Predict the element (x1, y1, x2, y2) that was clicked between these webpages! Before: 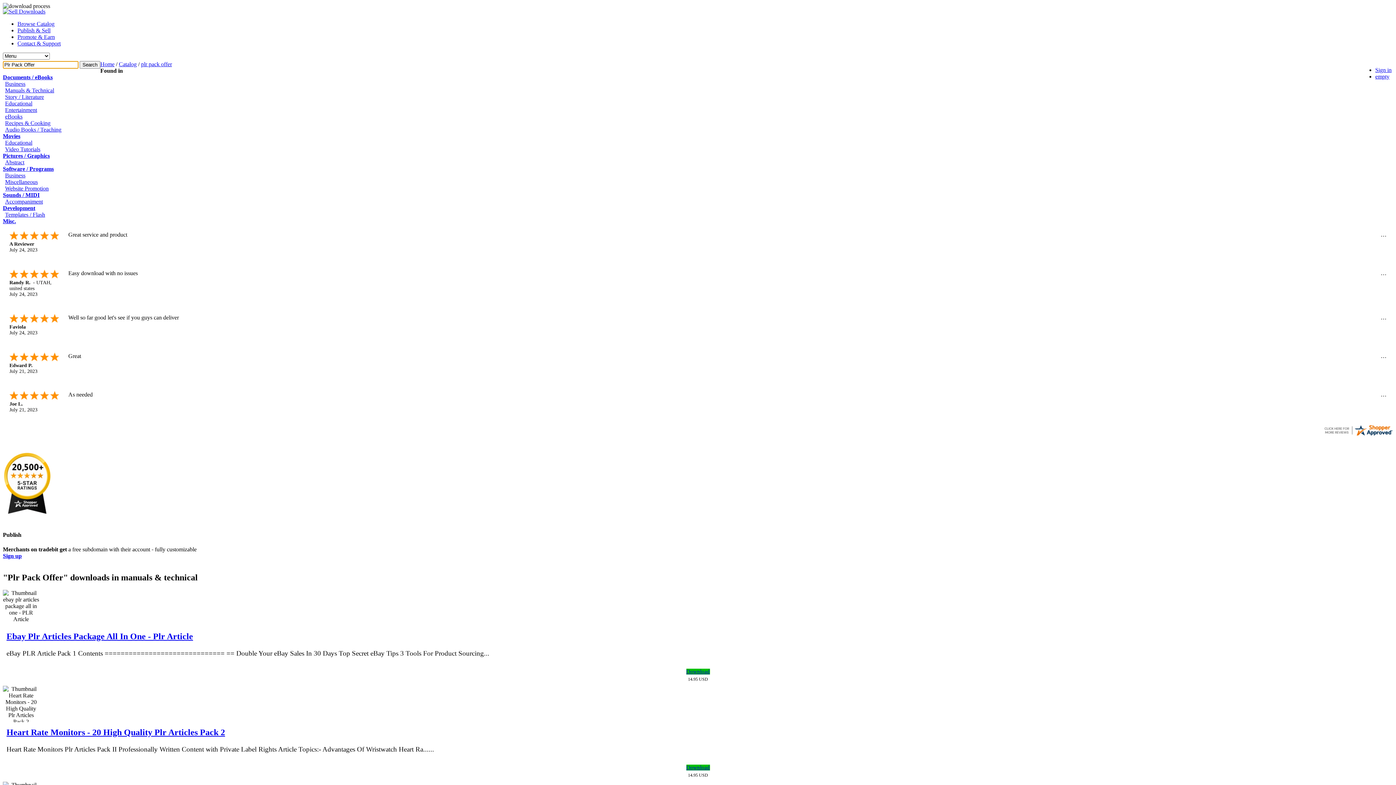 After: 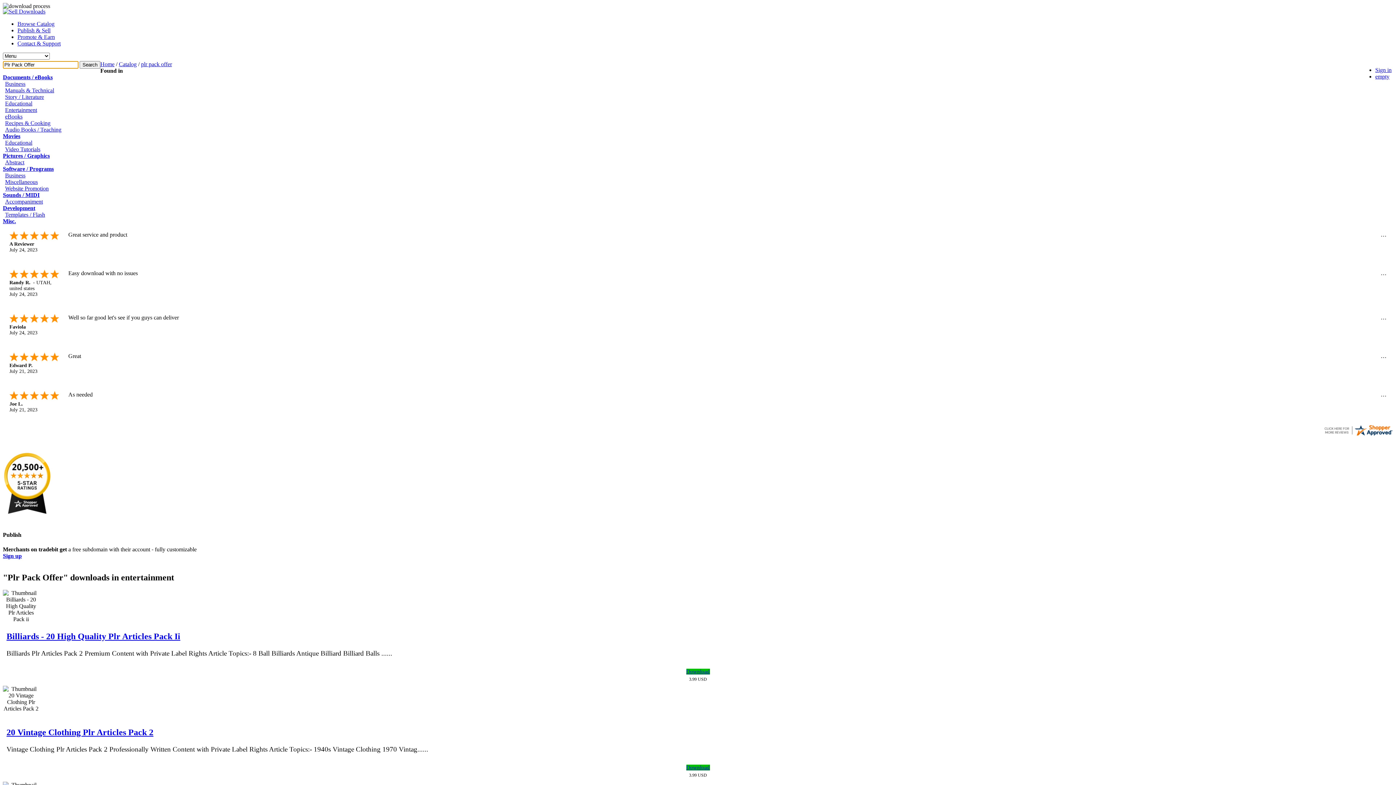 Action: label: Entertainment bbox: (2, 106, 37, 113)